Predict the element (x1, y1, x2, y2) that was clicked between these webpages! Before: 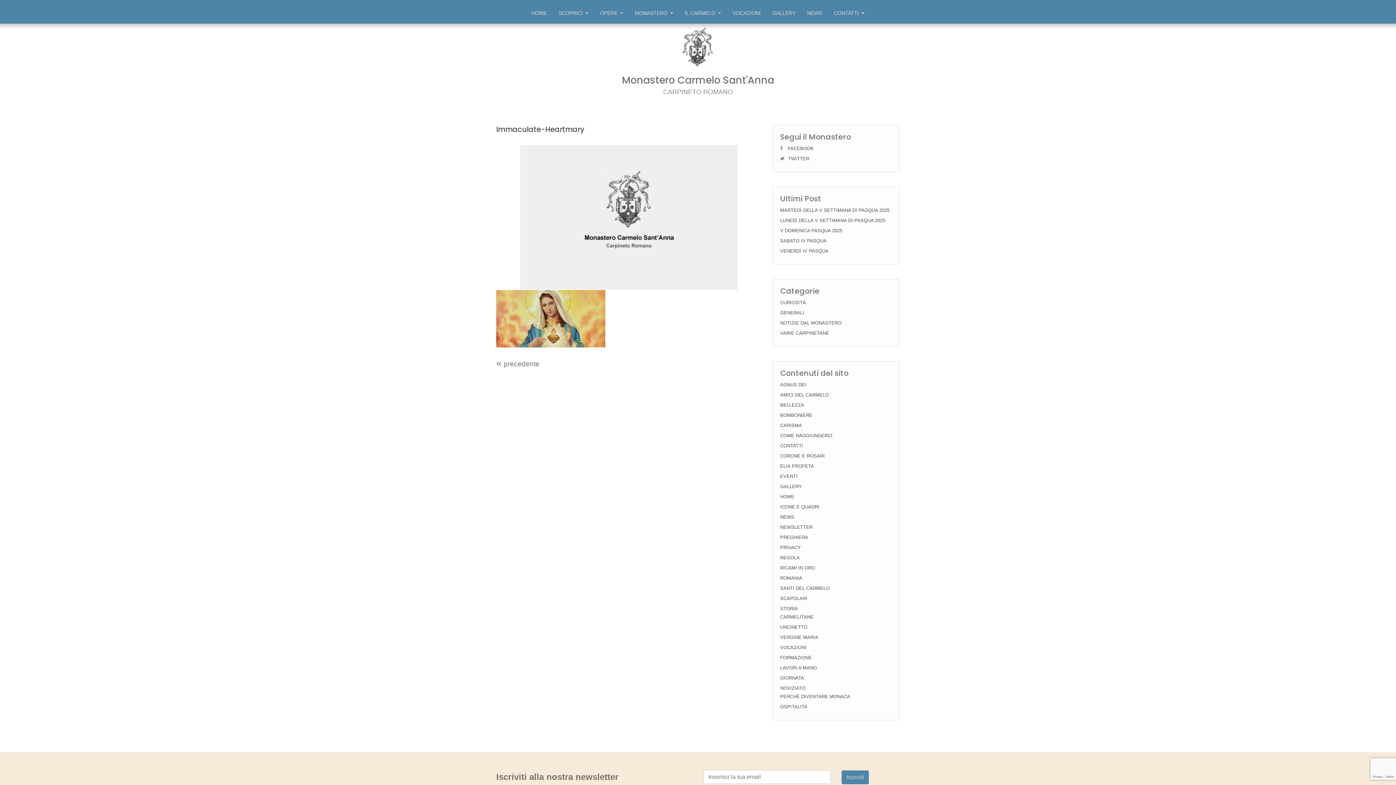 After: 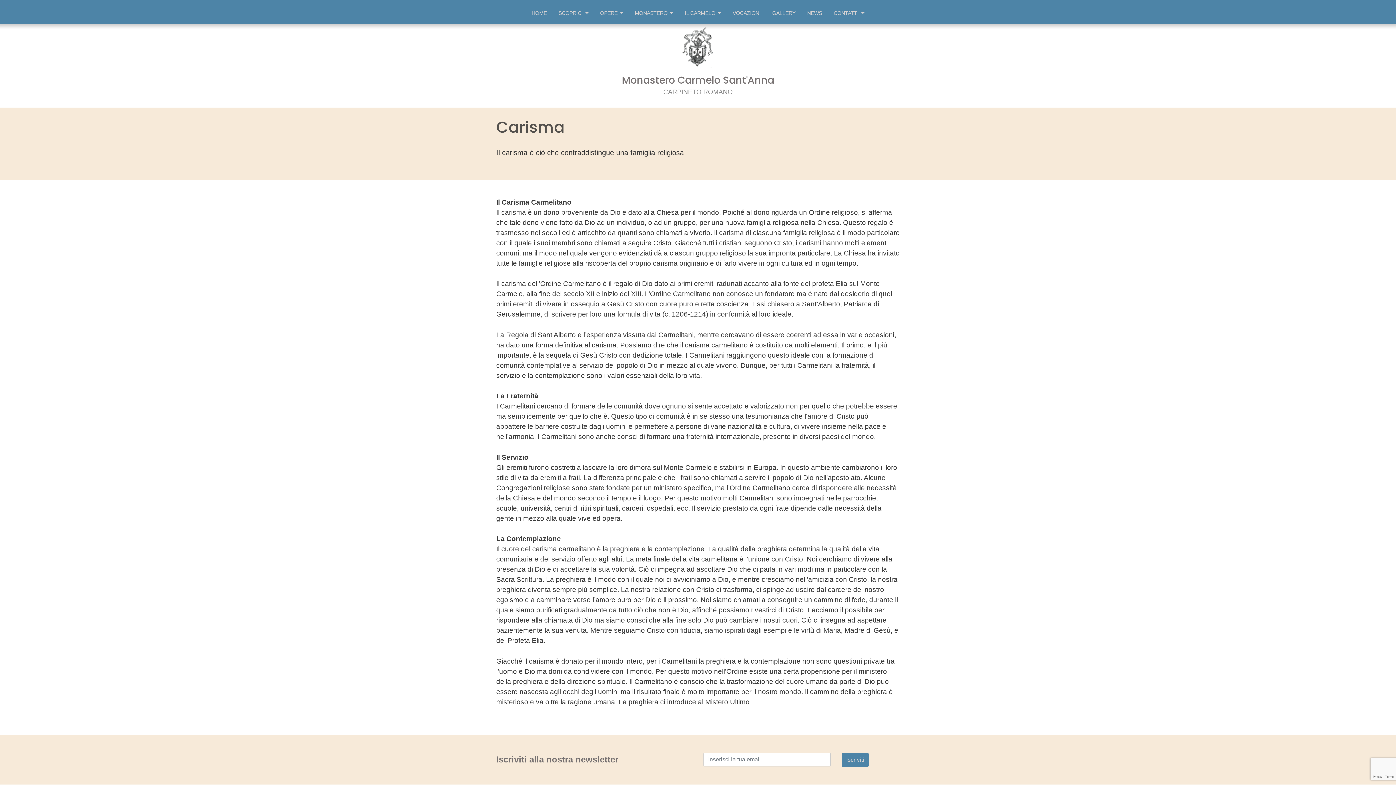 Action: bbox: (780, 422, 802, 428) label: CARISMA